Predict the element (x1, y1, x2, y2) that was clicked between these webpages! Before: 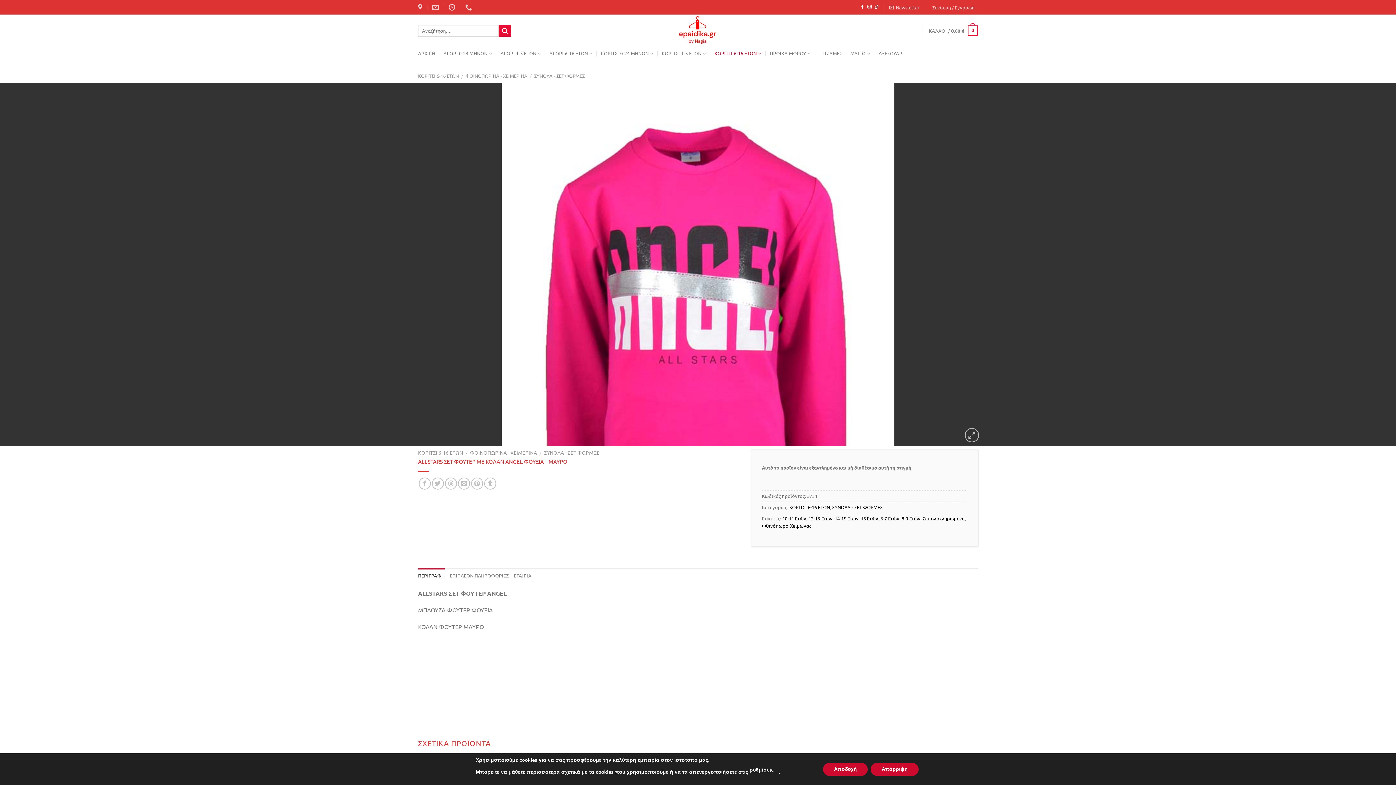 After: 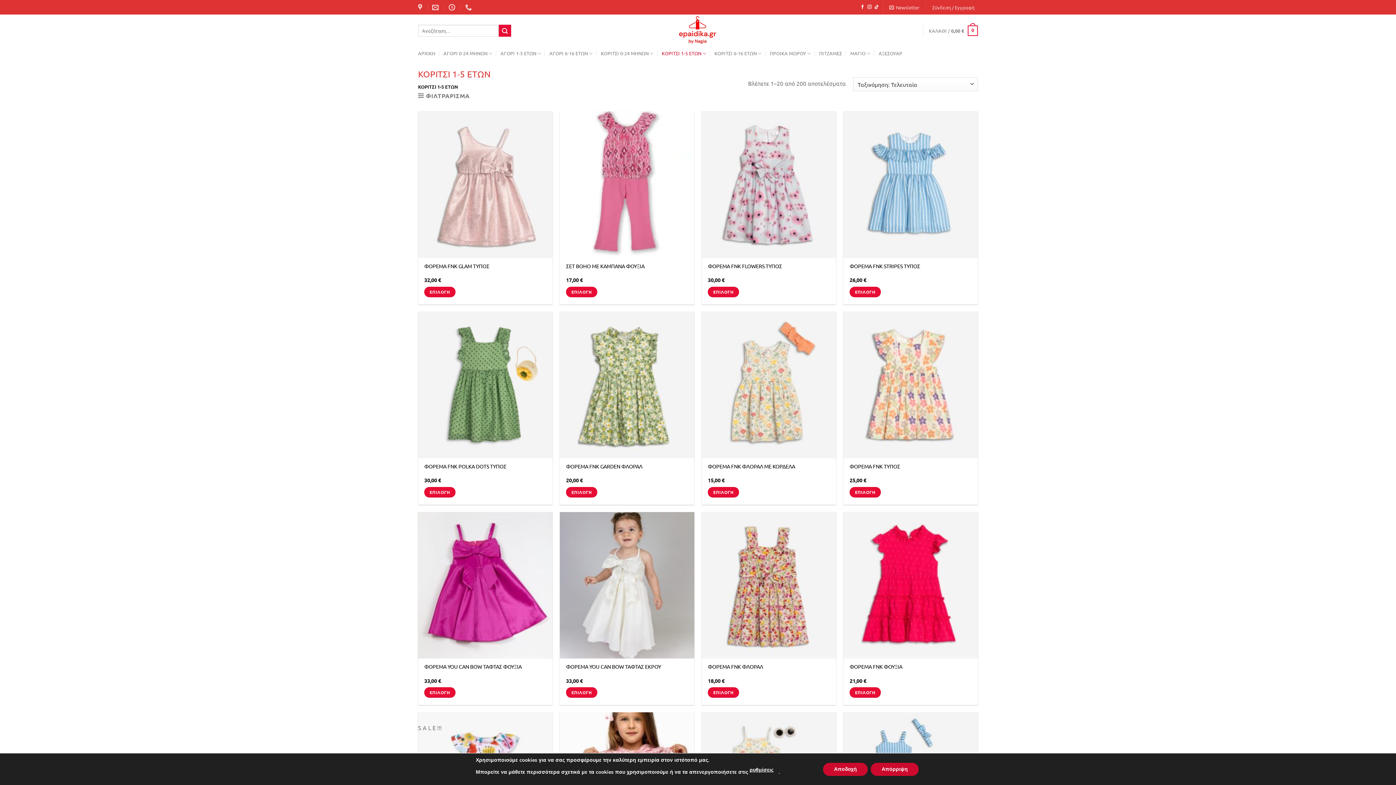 Action: bbox: (661, 45, 706, 61) label: ΚΟΡΙΤΣΙ 1-5 ΕΤΩΝ